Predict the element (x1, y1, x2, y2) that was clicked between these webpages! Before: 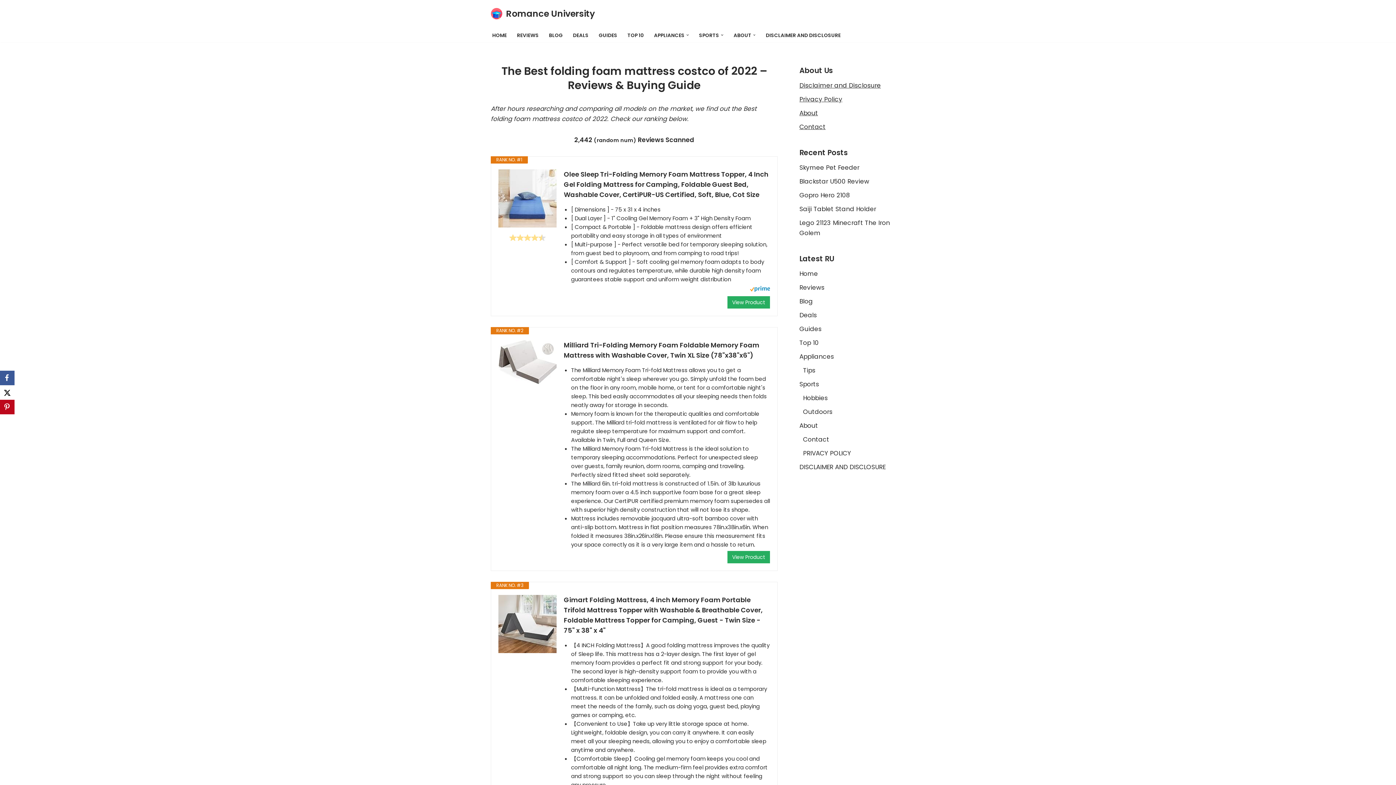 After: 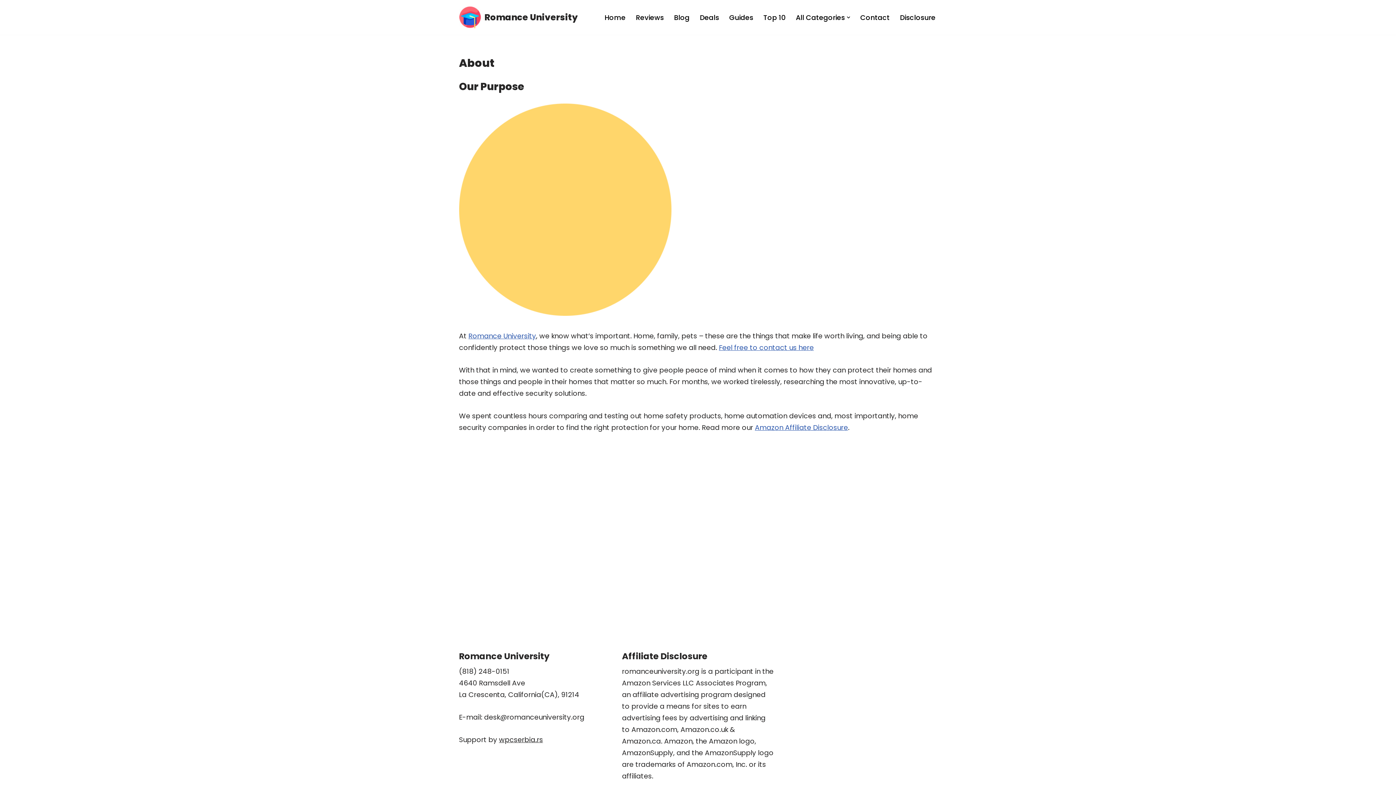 Action: label: ABOUT bbox: (733, 30, 751, 39)